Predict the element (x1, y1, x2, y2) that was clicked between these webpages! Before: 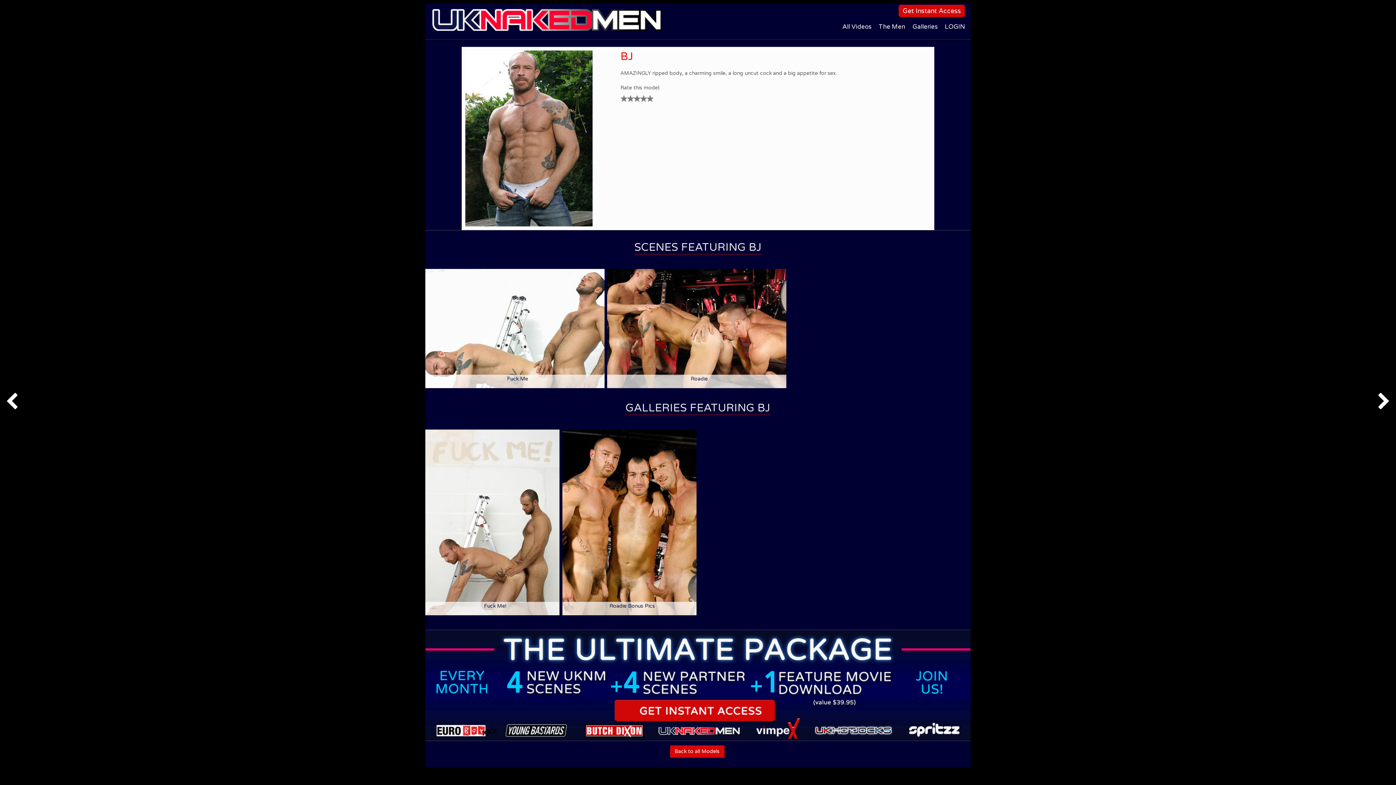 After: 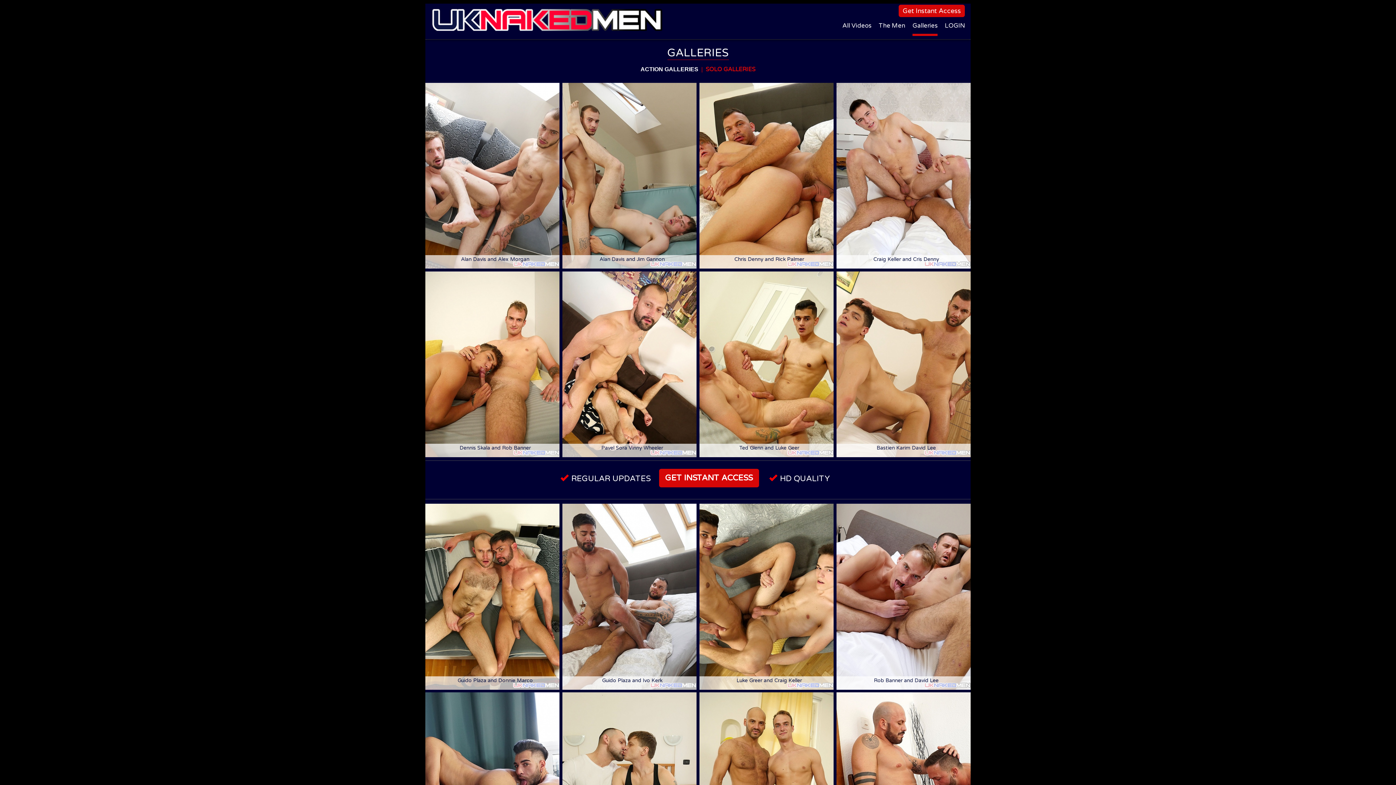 Action: bbox: (912, 19, 937, 35) label: Galleries